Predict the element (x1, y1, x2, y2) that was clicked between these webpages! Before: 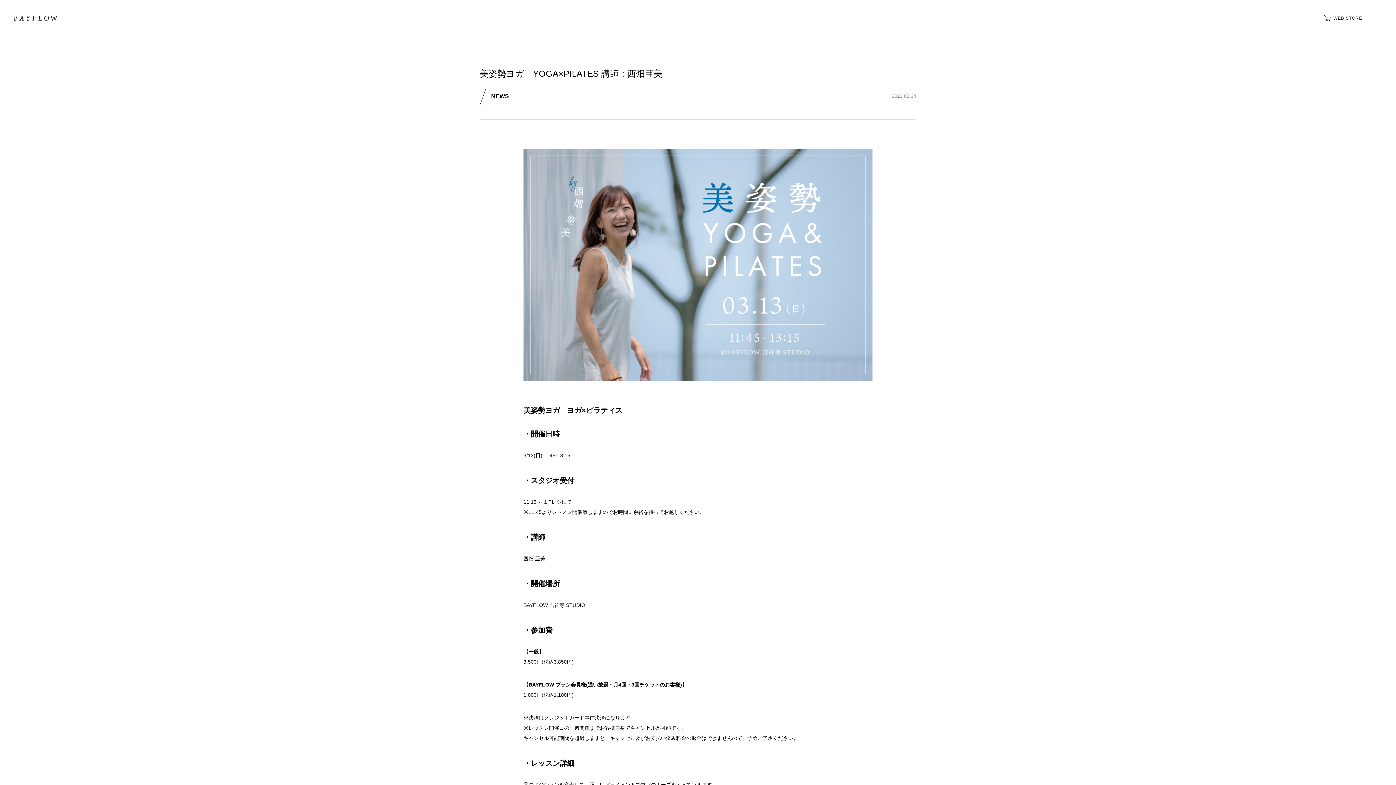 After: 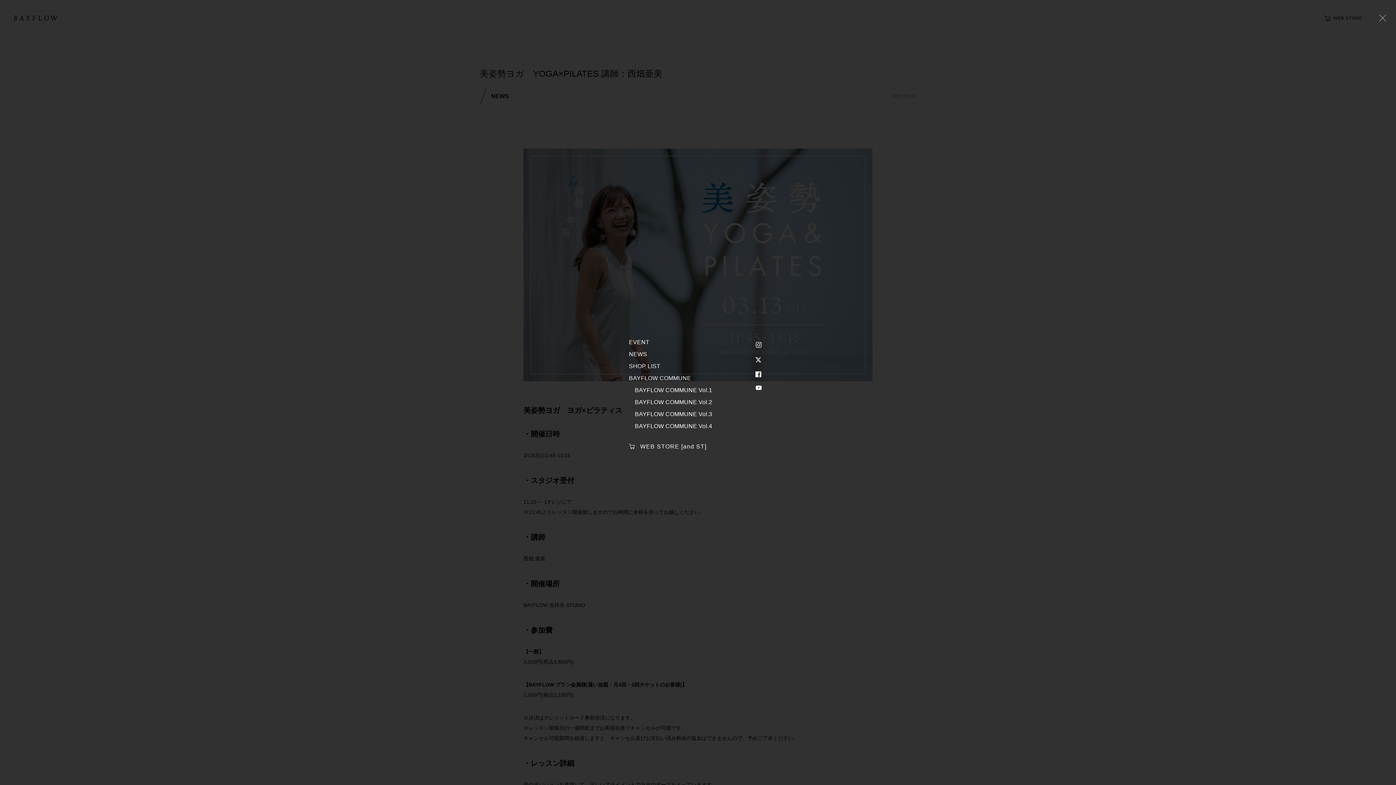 Action: bbox: (1378, 13, 1387, 22)